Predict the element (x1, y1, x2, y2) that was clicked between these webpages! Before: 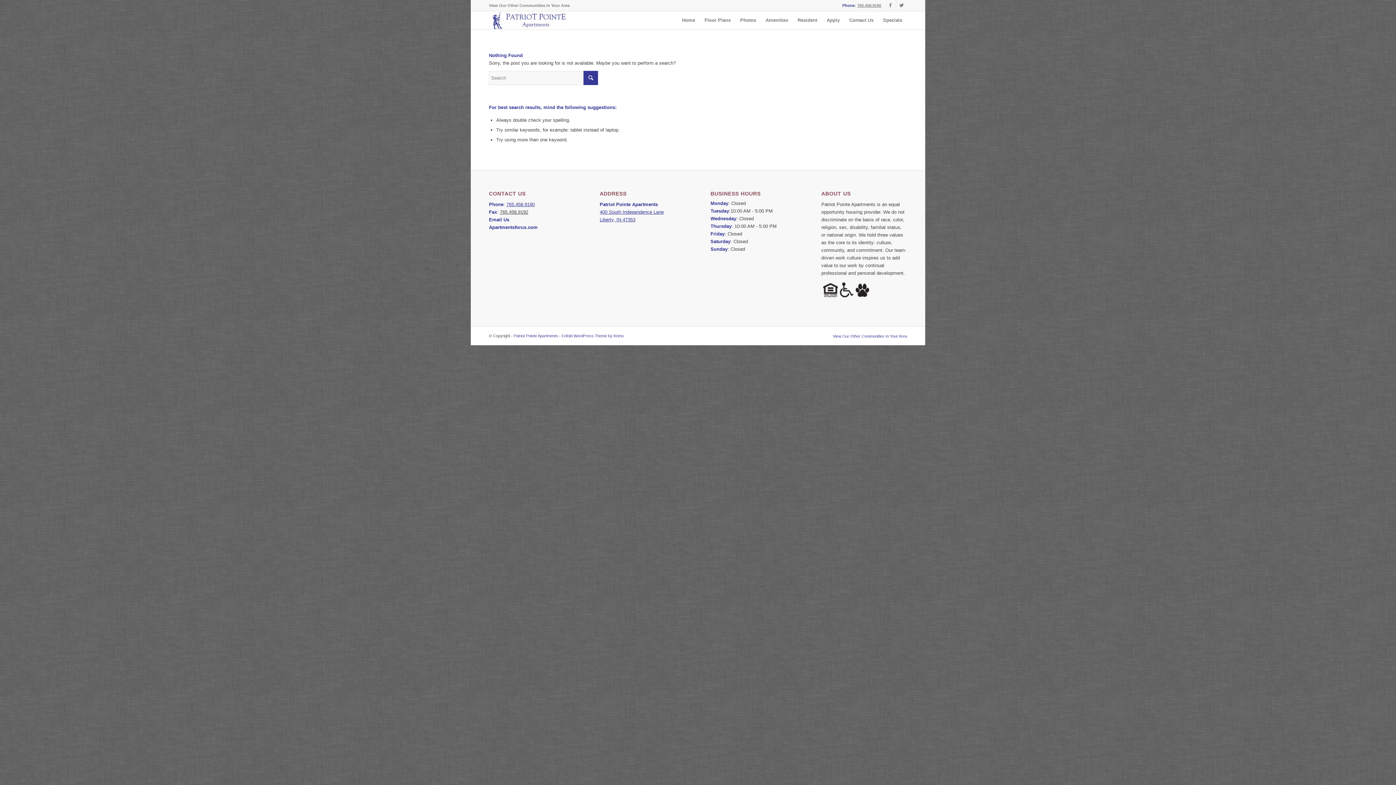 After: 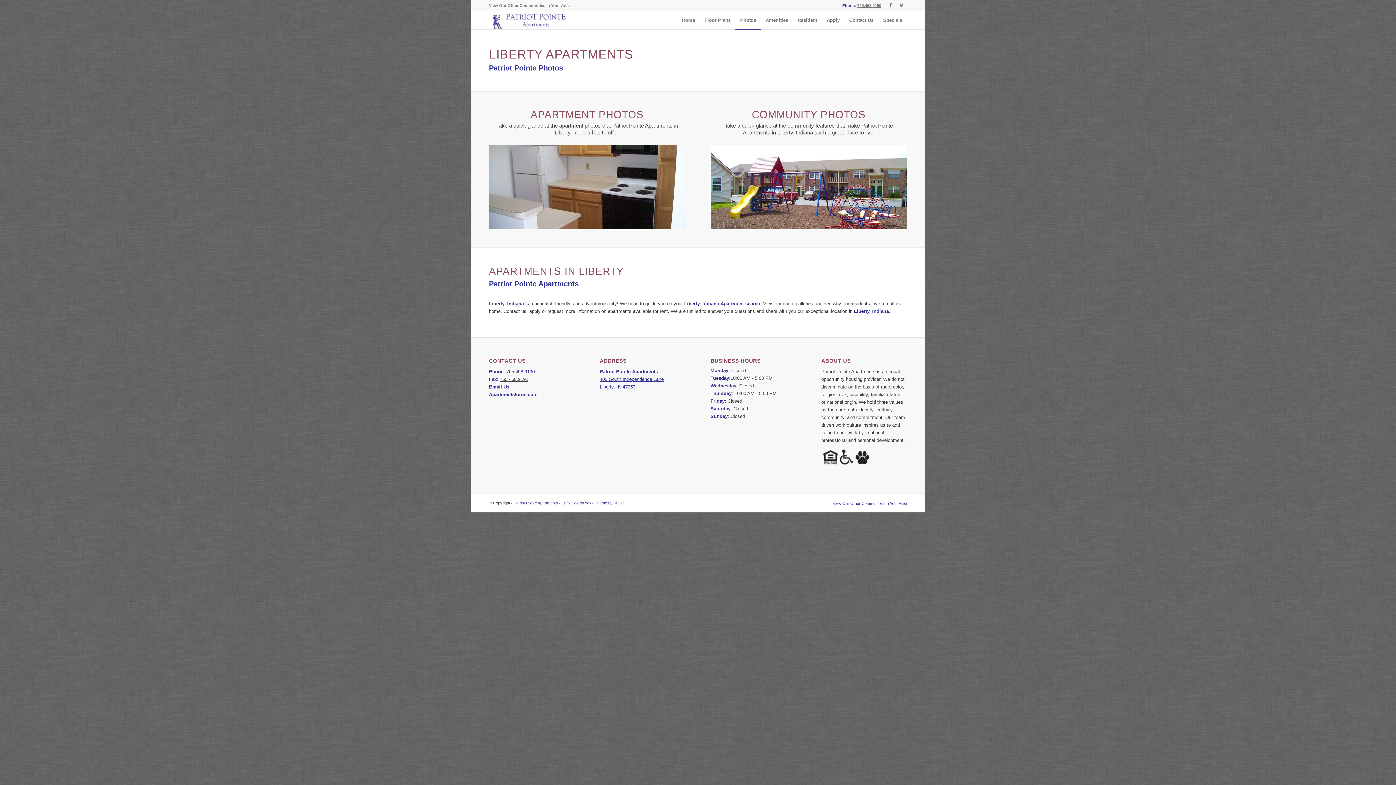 Action: label: Photos bbox: (735, 11, 761, 29)